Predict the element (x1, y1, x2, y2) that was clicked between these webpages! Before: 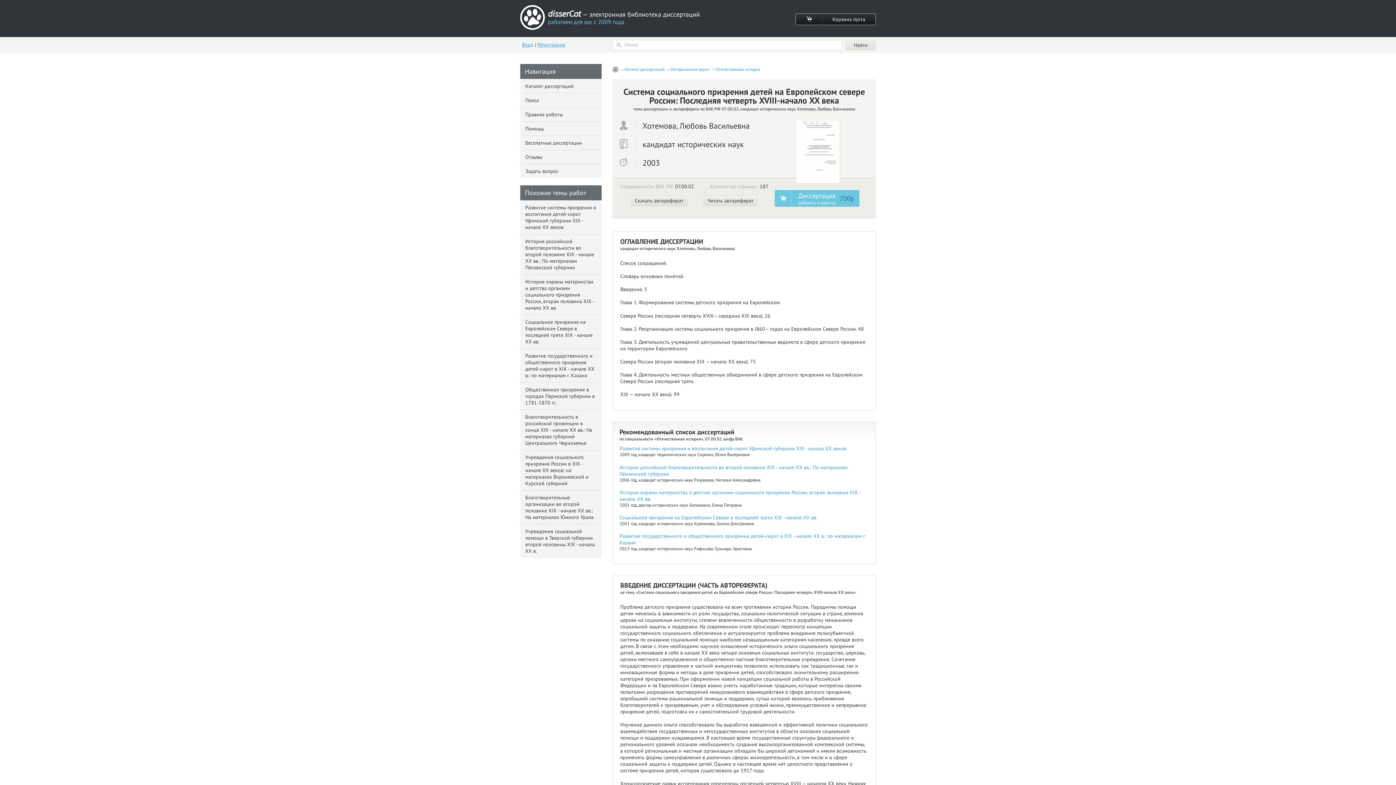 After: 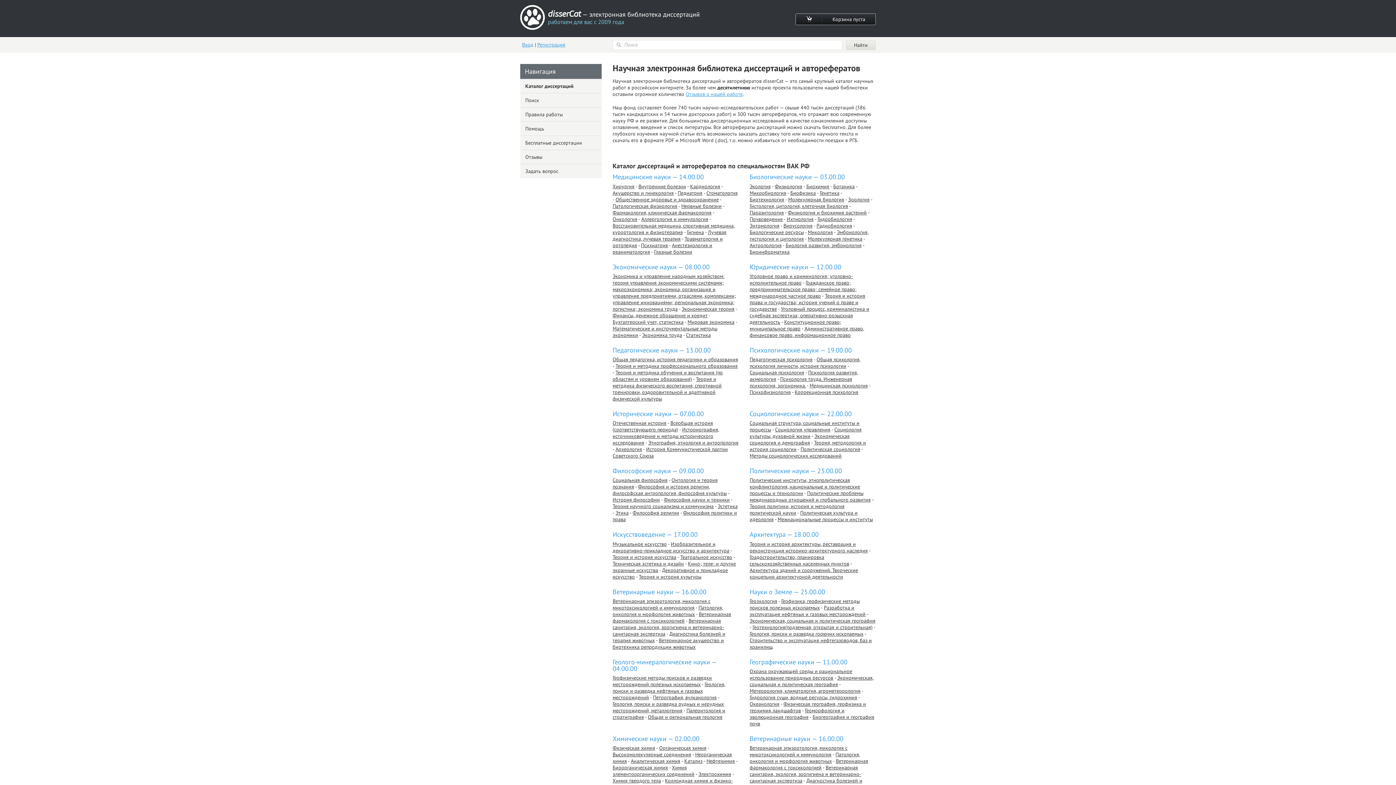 Action: bbox: (520, 5, 700, 33) label: disserCat — электронная библиотека диссертаций
работаем для вас с 2009 года